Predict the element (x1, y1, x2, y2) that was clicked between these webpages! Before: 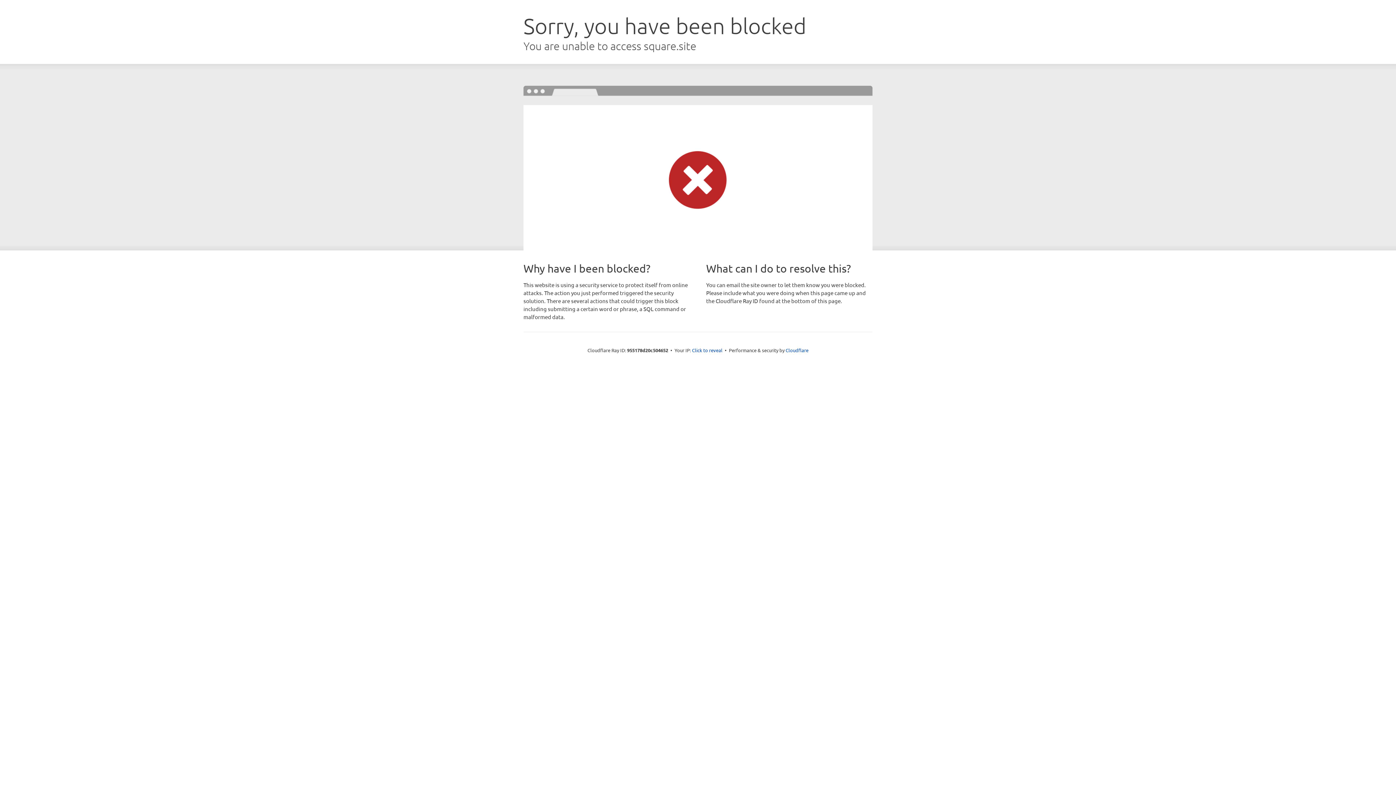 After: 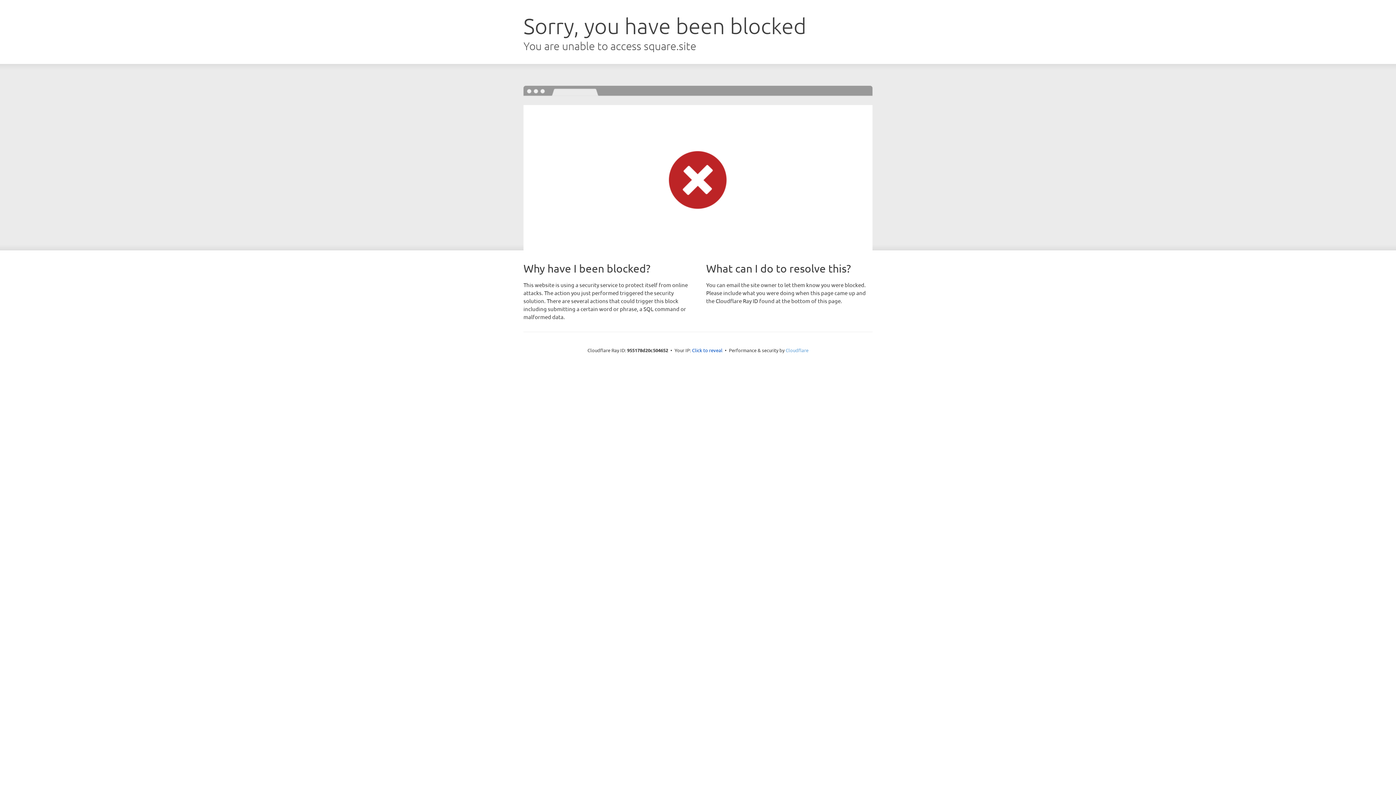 Action: bbox: (785, 347, 808, 353) label: Cloudflare